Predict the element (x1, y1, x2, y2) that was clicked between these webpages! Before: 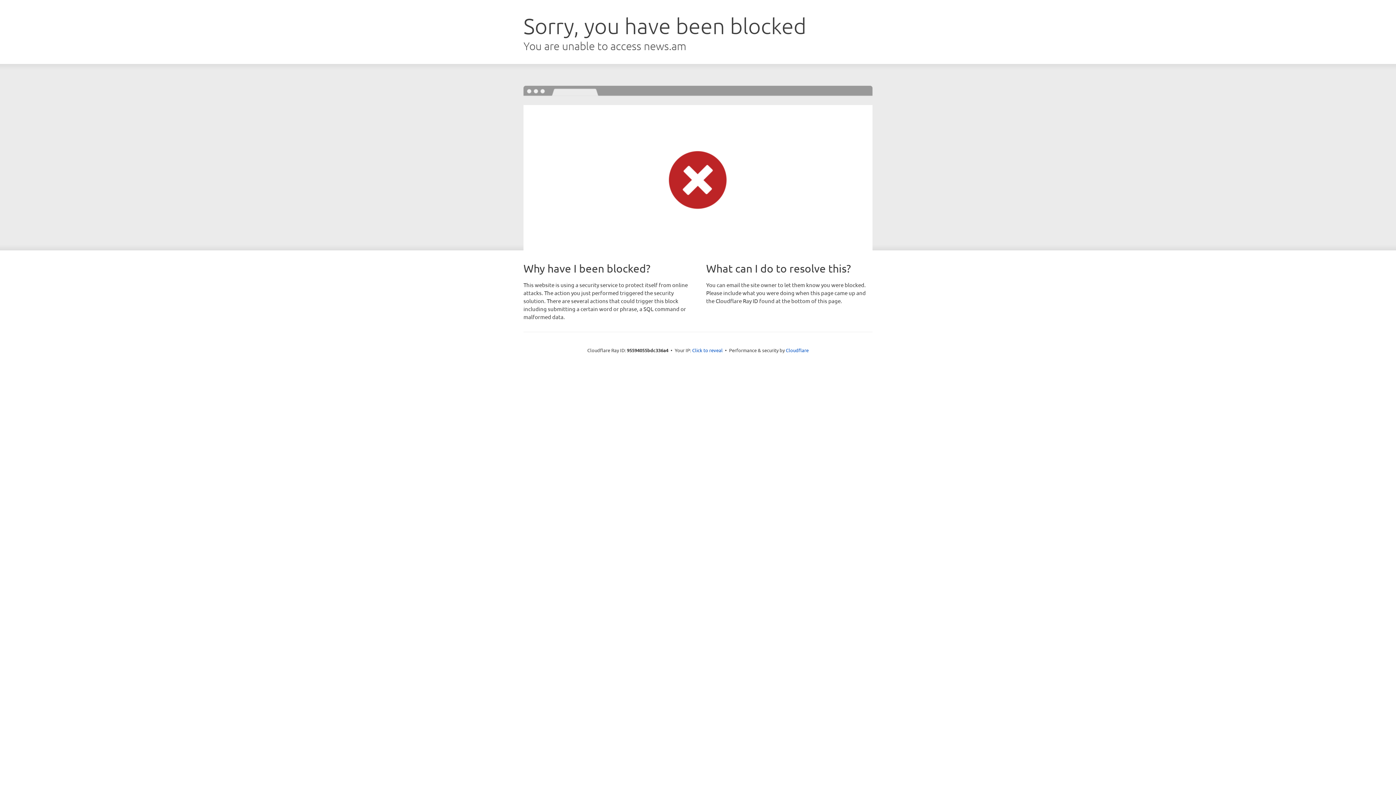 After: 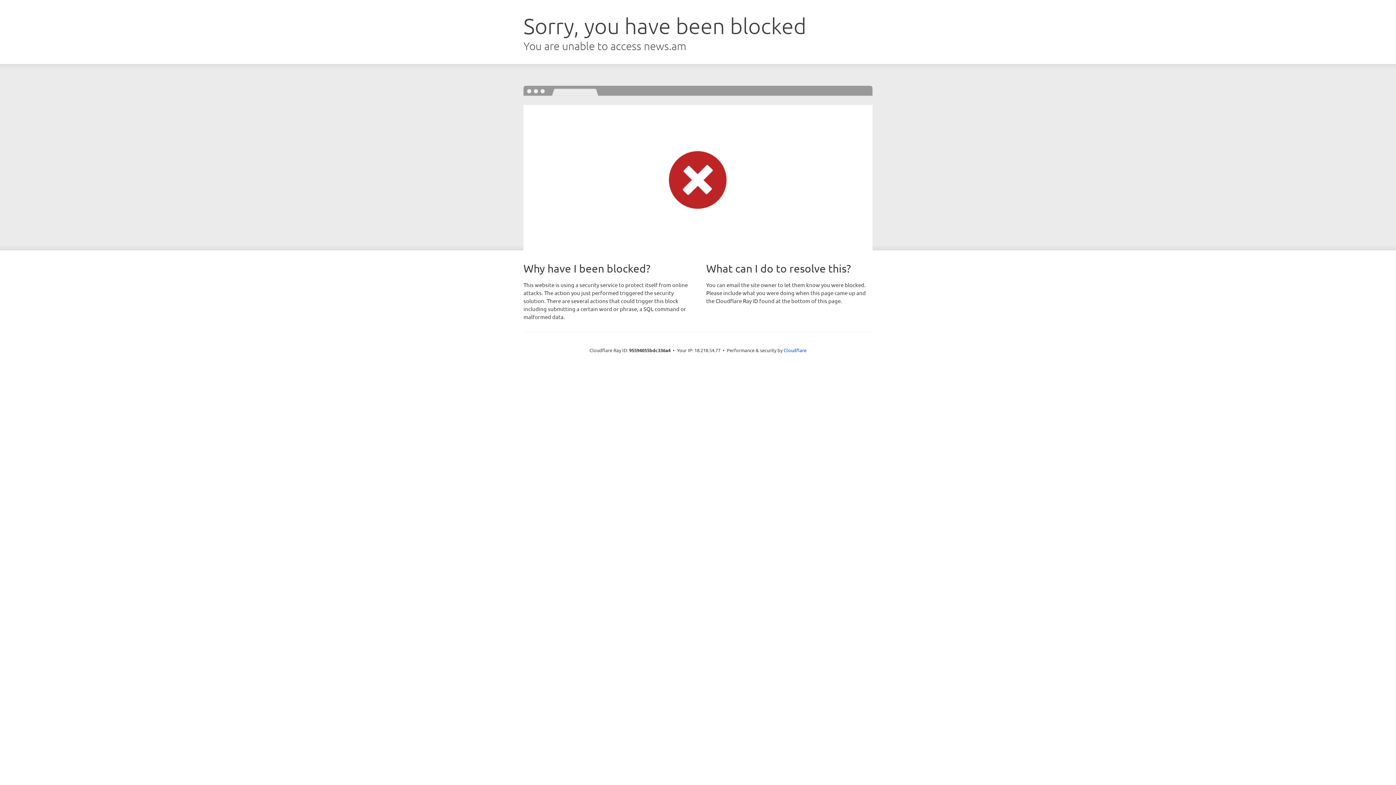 Action: bbox: (692, 346, 722, 353) label: Click to reveal